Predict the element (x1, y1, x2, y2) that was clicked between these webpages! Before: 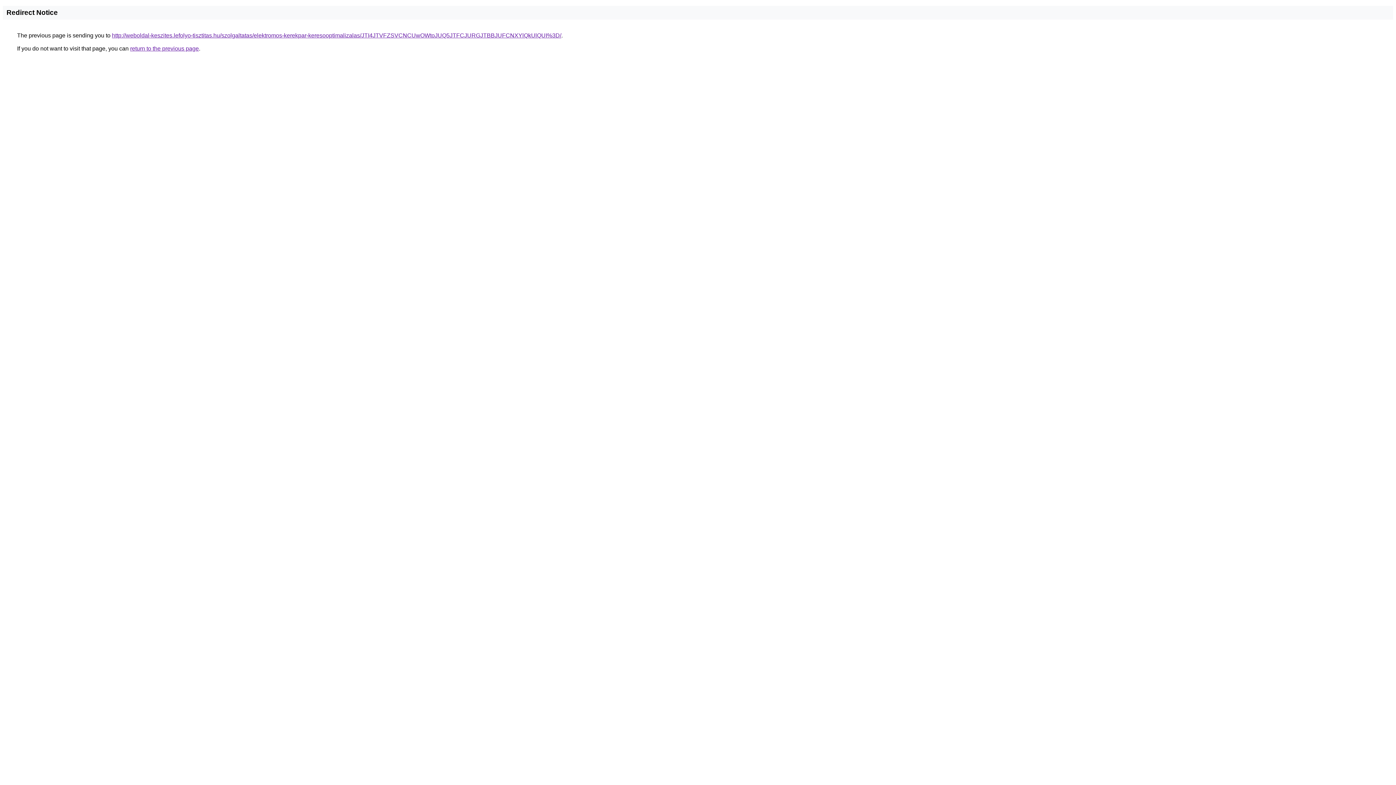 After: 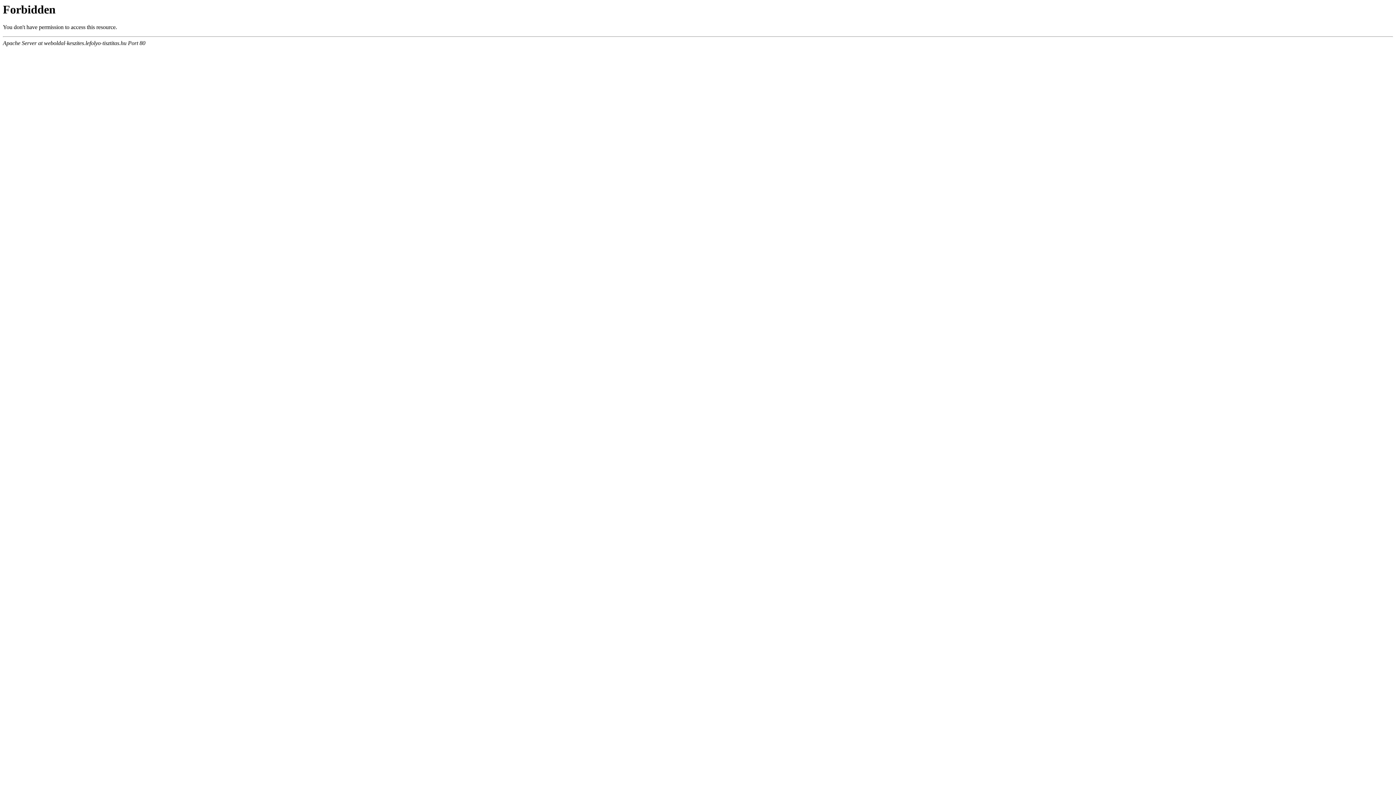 Action: bbox: (112, 32, 561, 38) label: http://weboldal-keszites.lefolyo-tisztitas.hu/szolgaltatas/elektromos-kerekpar-keresooptimalizalas/JTI4JTVFZSVCNCUwOWtoJUQ5JTFCJURGJTBBJUFCNXYlQkUlQUI%3D/